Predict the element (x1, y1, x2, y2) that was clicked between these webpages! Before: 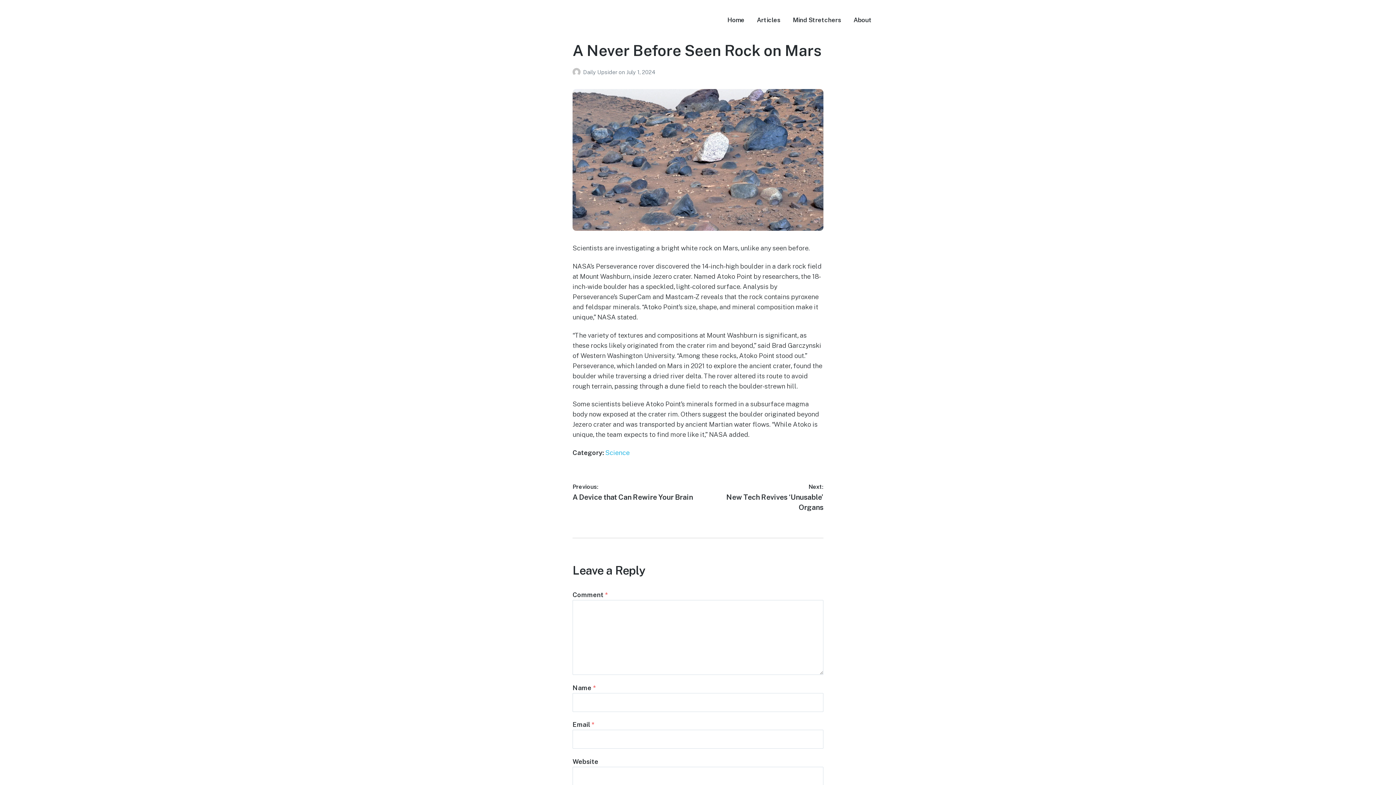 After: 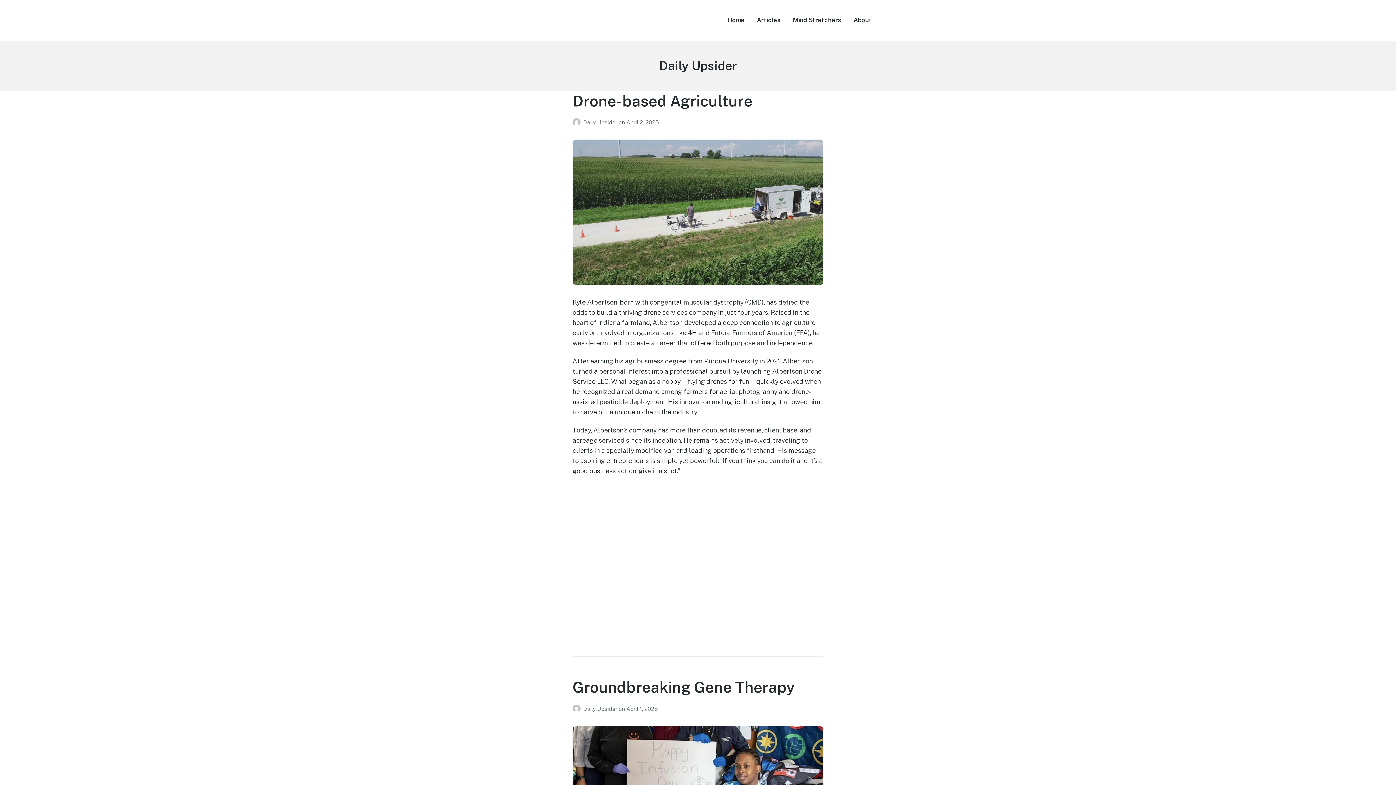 Action: bbox: (572, 68, 583, 75) label:  